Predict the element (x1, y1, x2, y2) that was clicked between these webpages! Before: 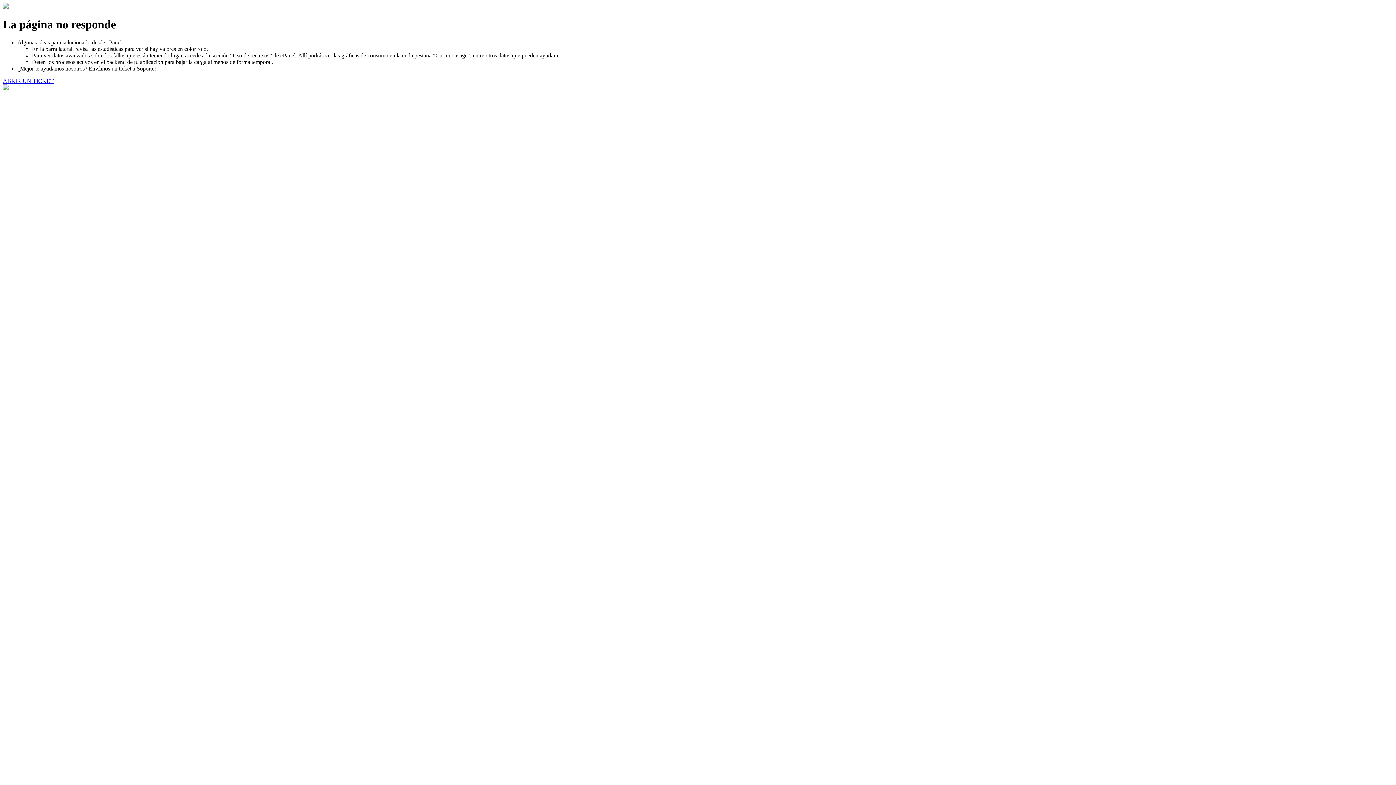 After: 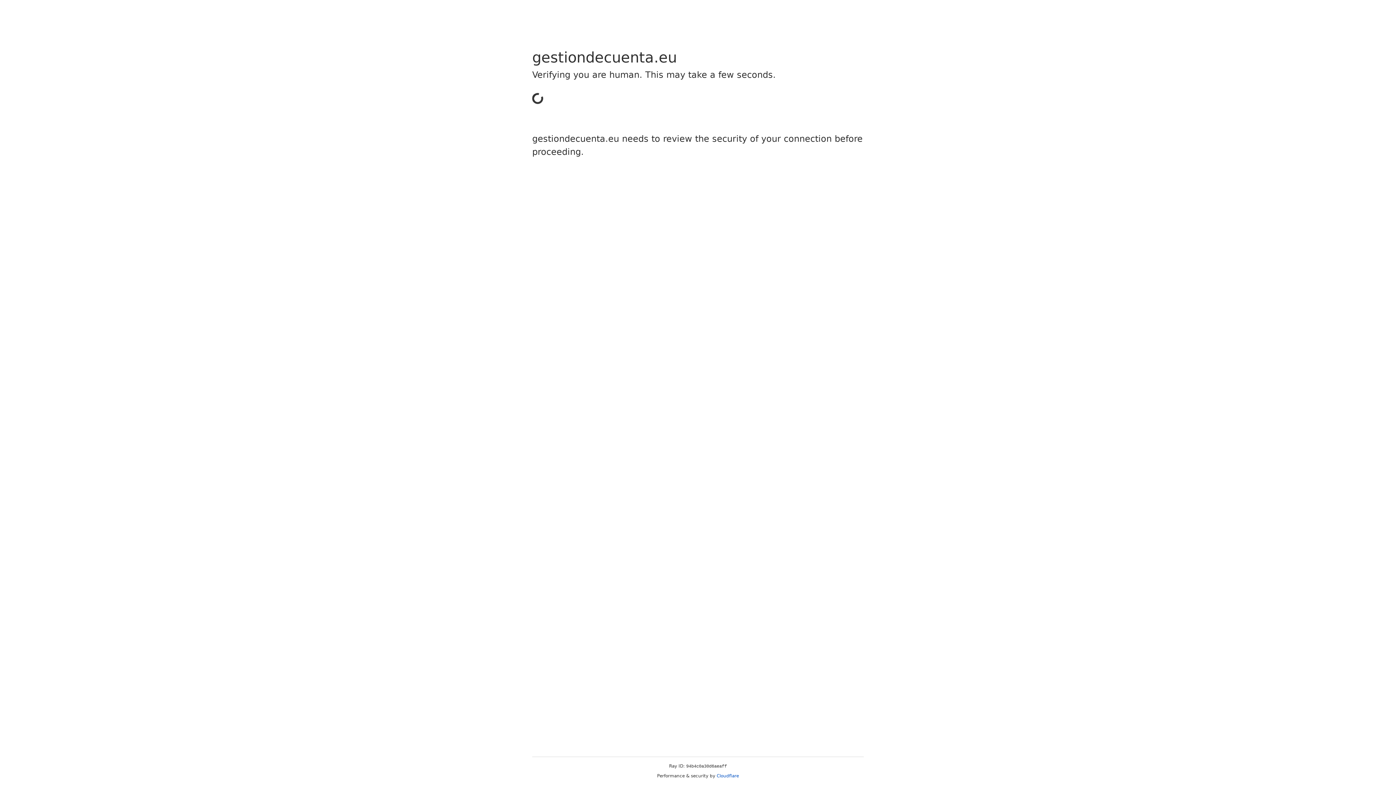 Action: label: ABRIR UN TICKET bbox: (2, 77, 53, 83)